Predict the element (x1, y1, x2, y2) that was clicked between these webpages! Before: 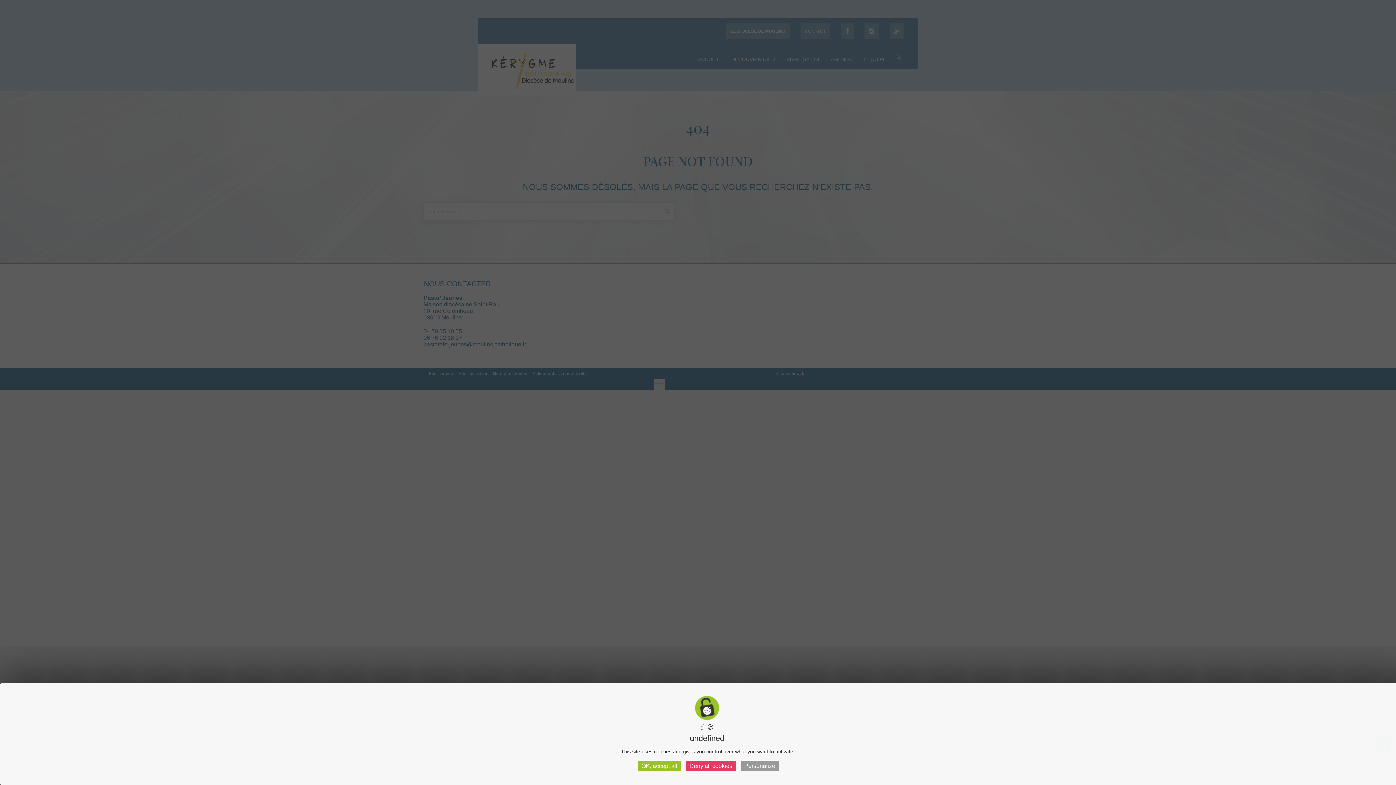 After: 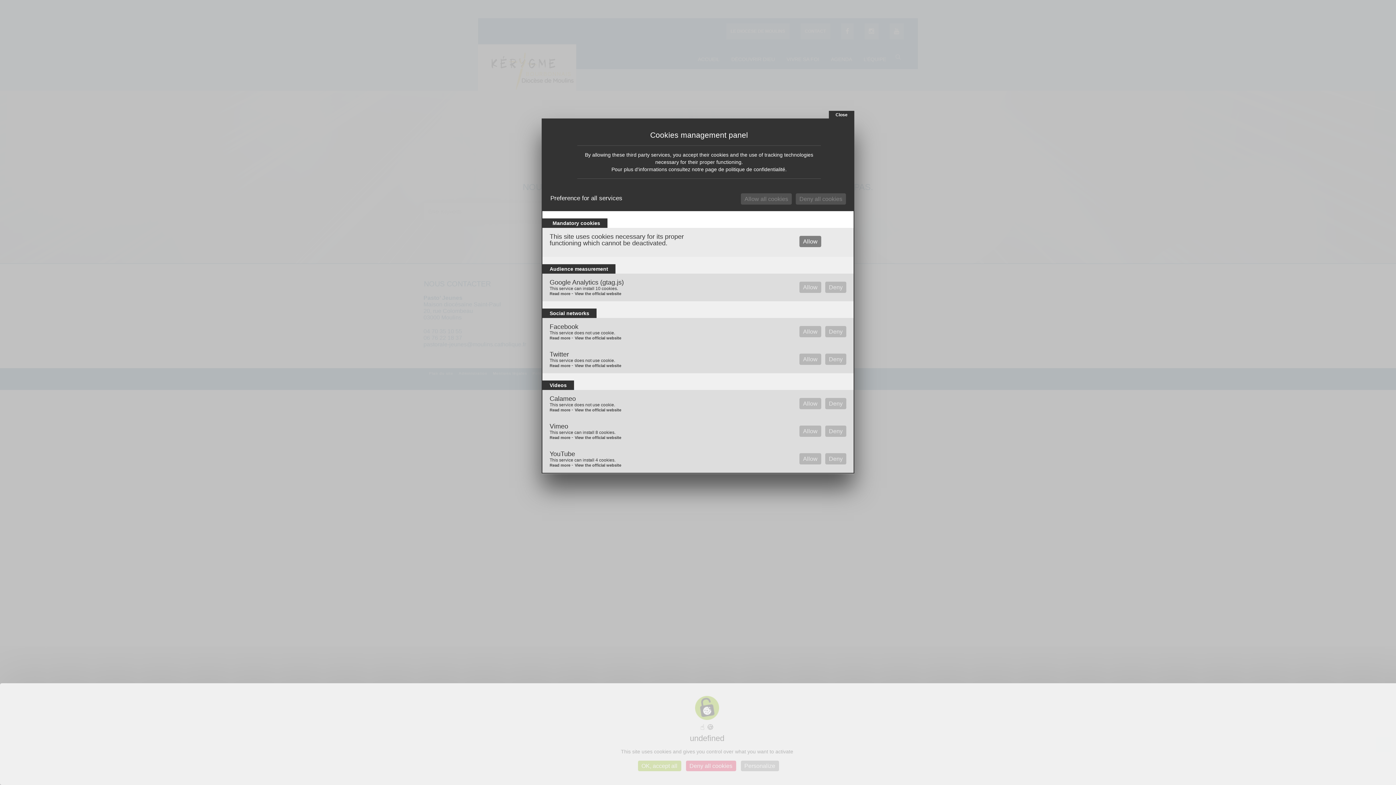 Action: bbox: (740, 761, 779, 771) label: Personalize